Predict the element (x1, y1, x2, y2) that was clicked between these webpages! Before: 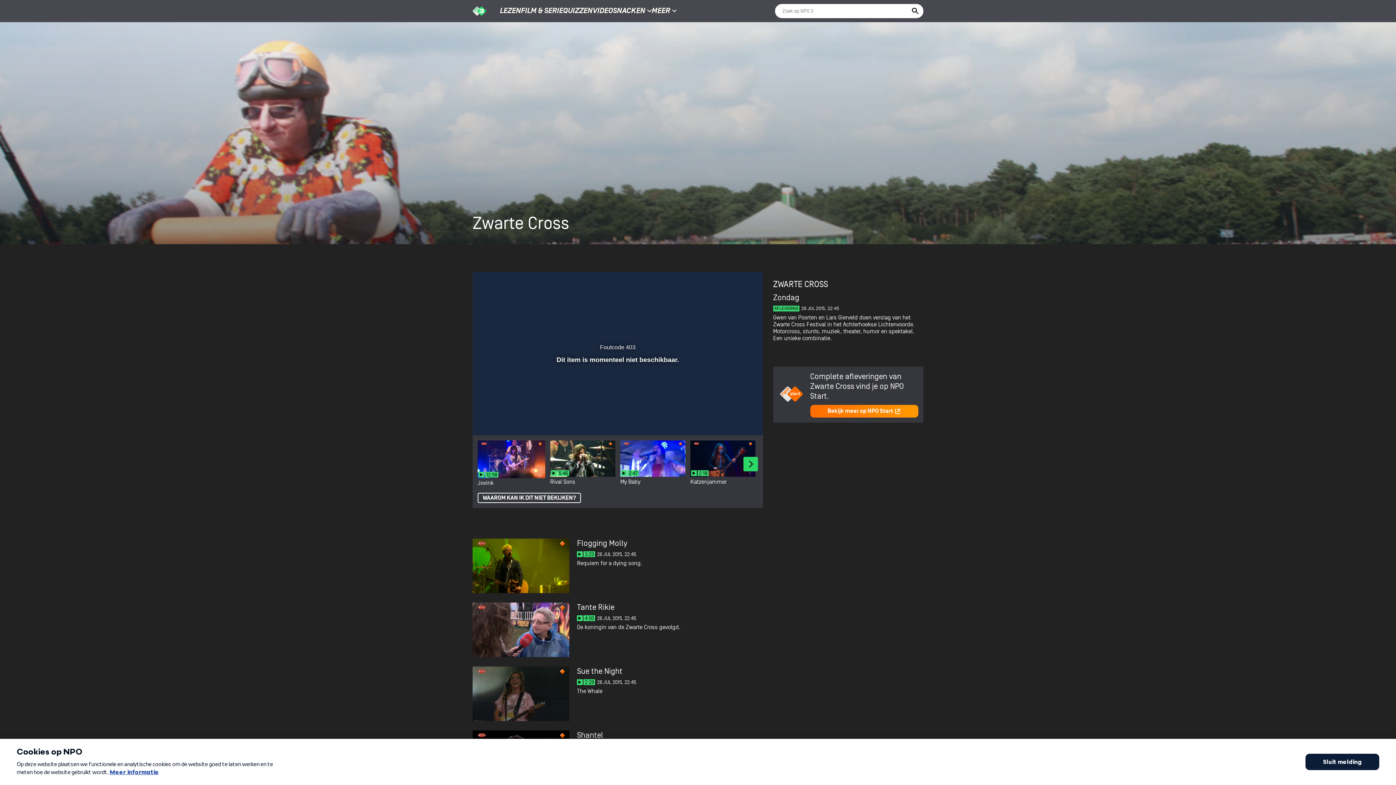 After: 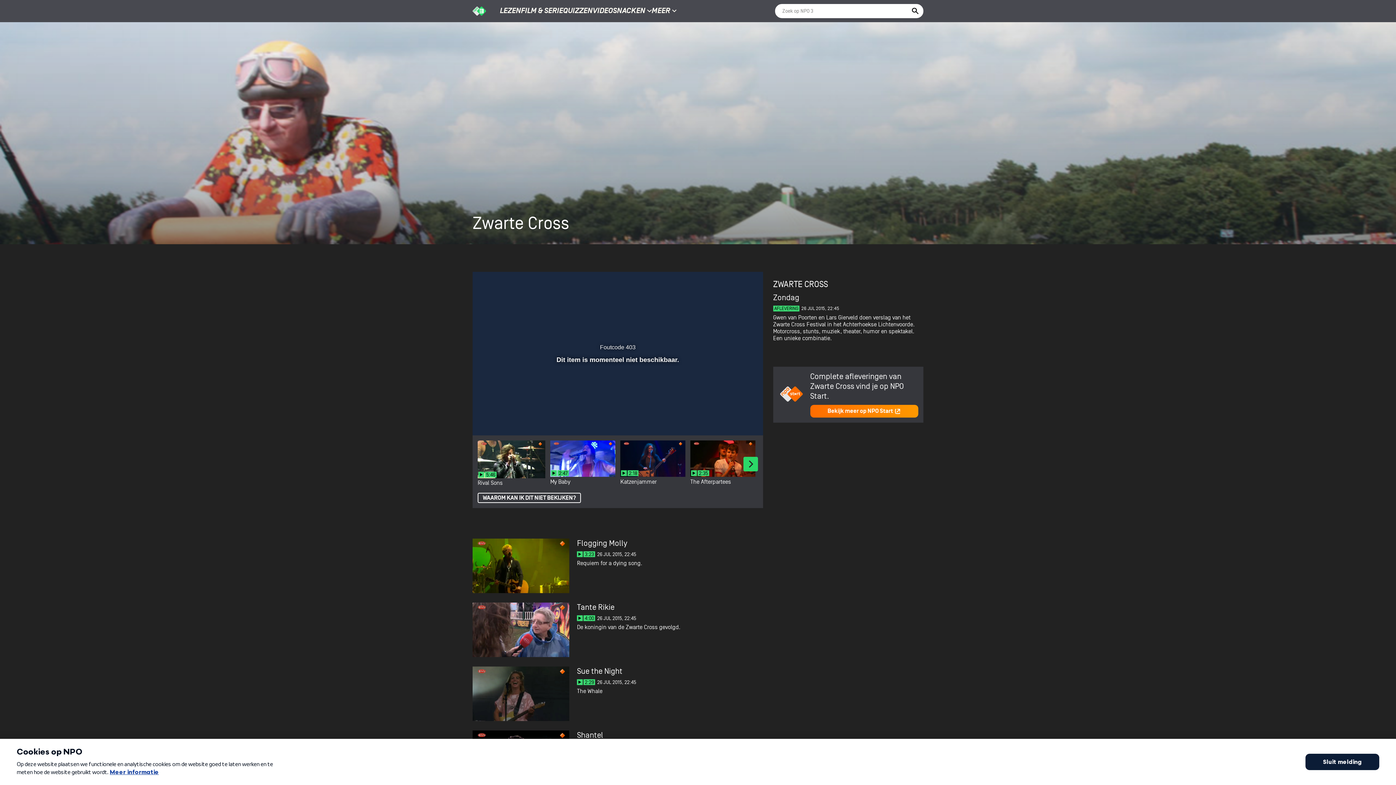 Action: bbox: (477, 440, 545, 488)